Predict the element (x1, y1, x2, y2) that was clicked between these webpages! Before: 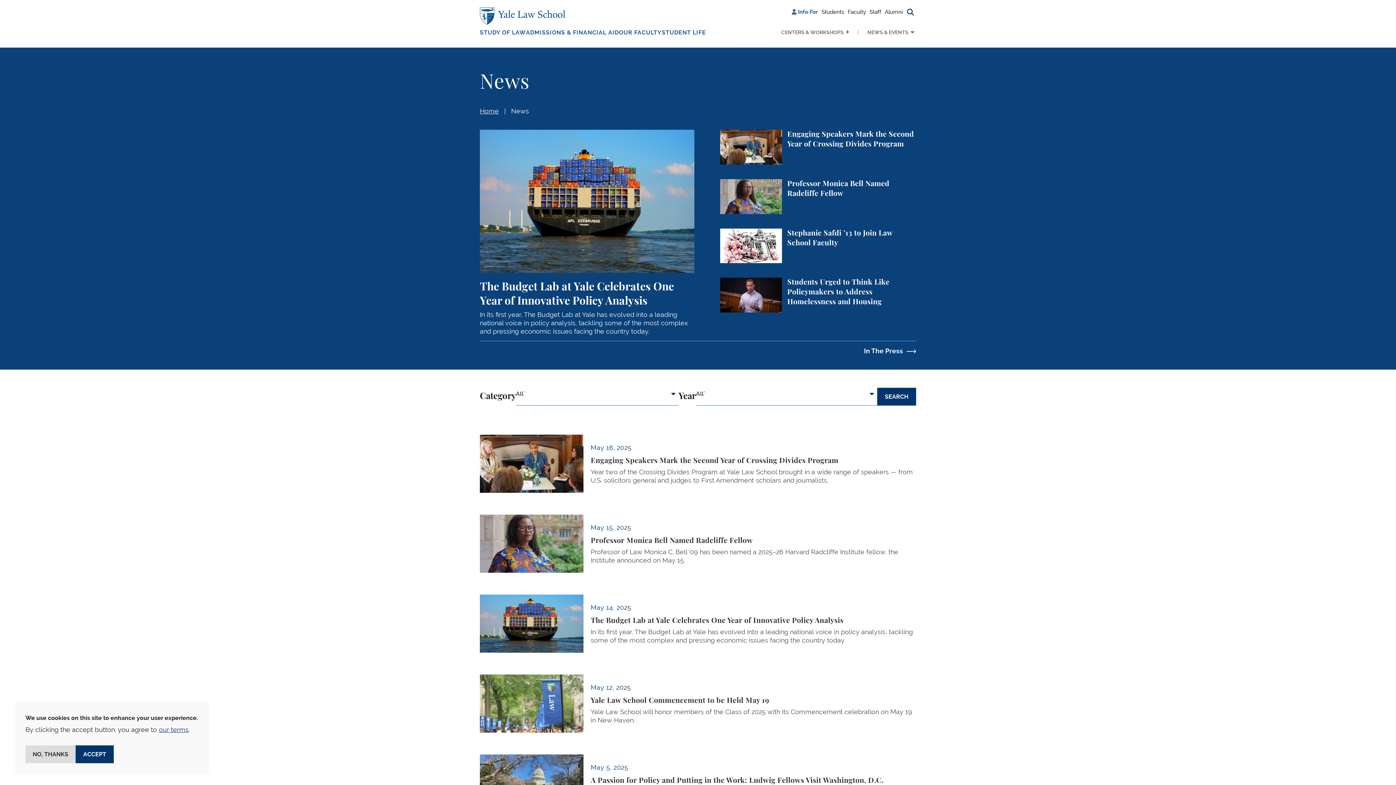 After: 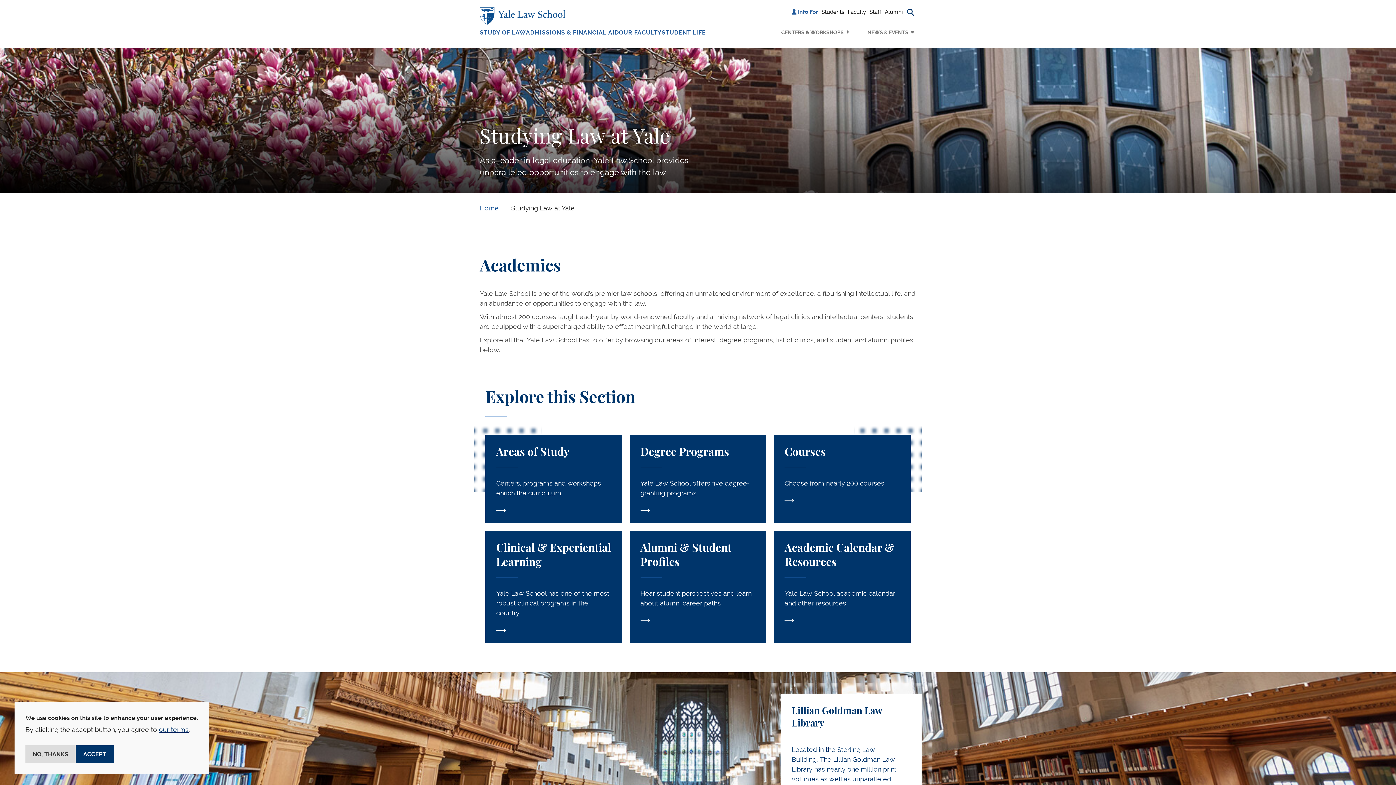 Action: bbox: (480, 29, 526, 42) label: STUDY OF LAW